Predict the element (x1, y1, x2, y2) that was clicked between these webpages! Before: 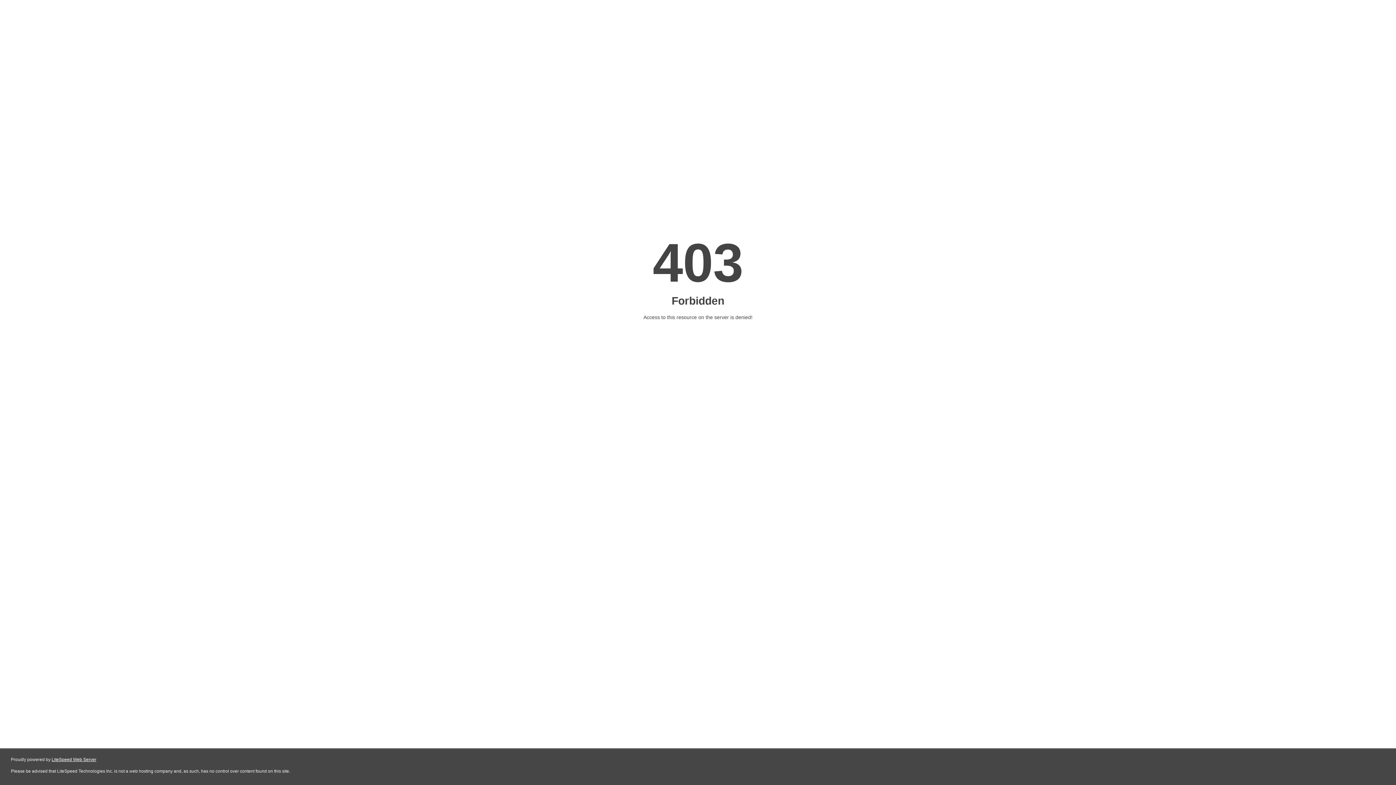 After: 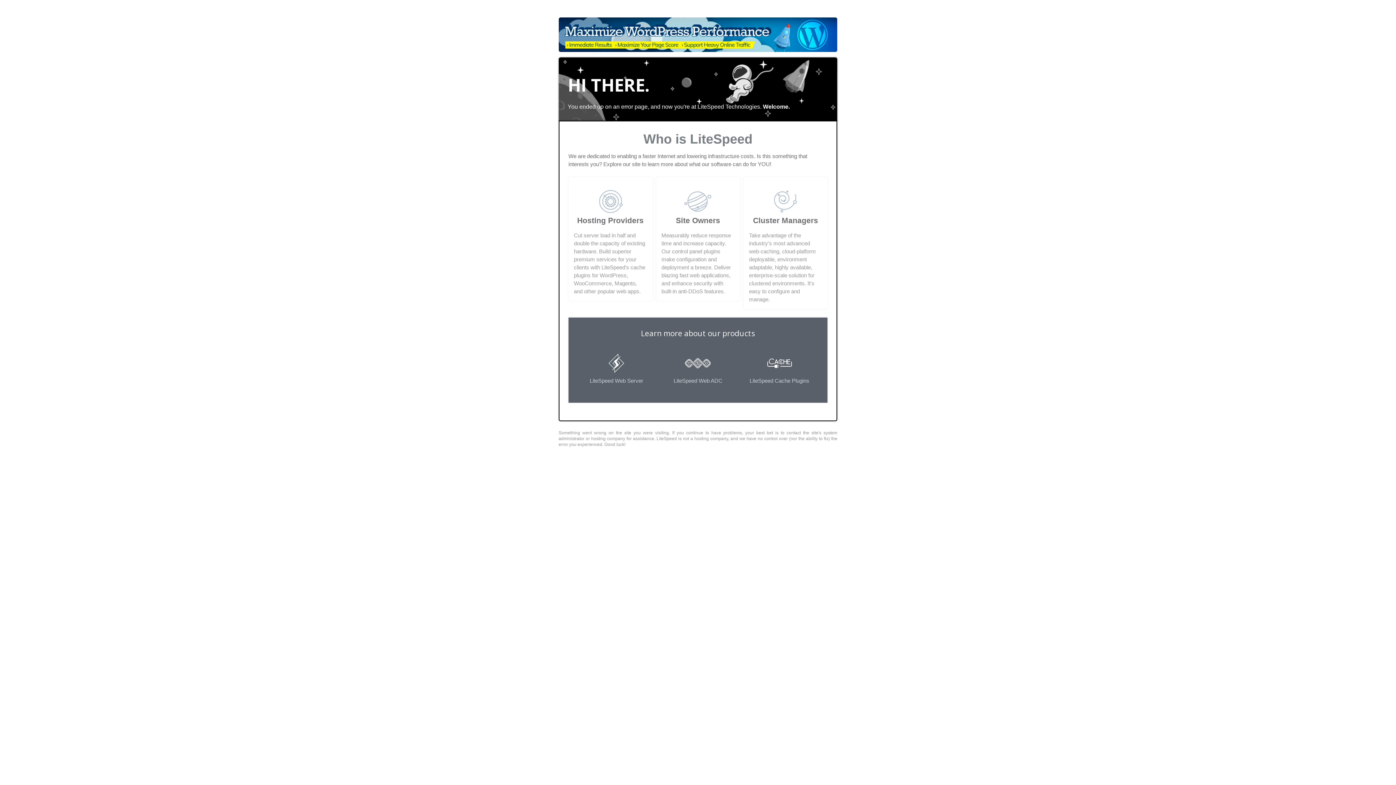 Action: label: LiteSpeed Web Server bbox: (51, 757, 96, 762)